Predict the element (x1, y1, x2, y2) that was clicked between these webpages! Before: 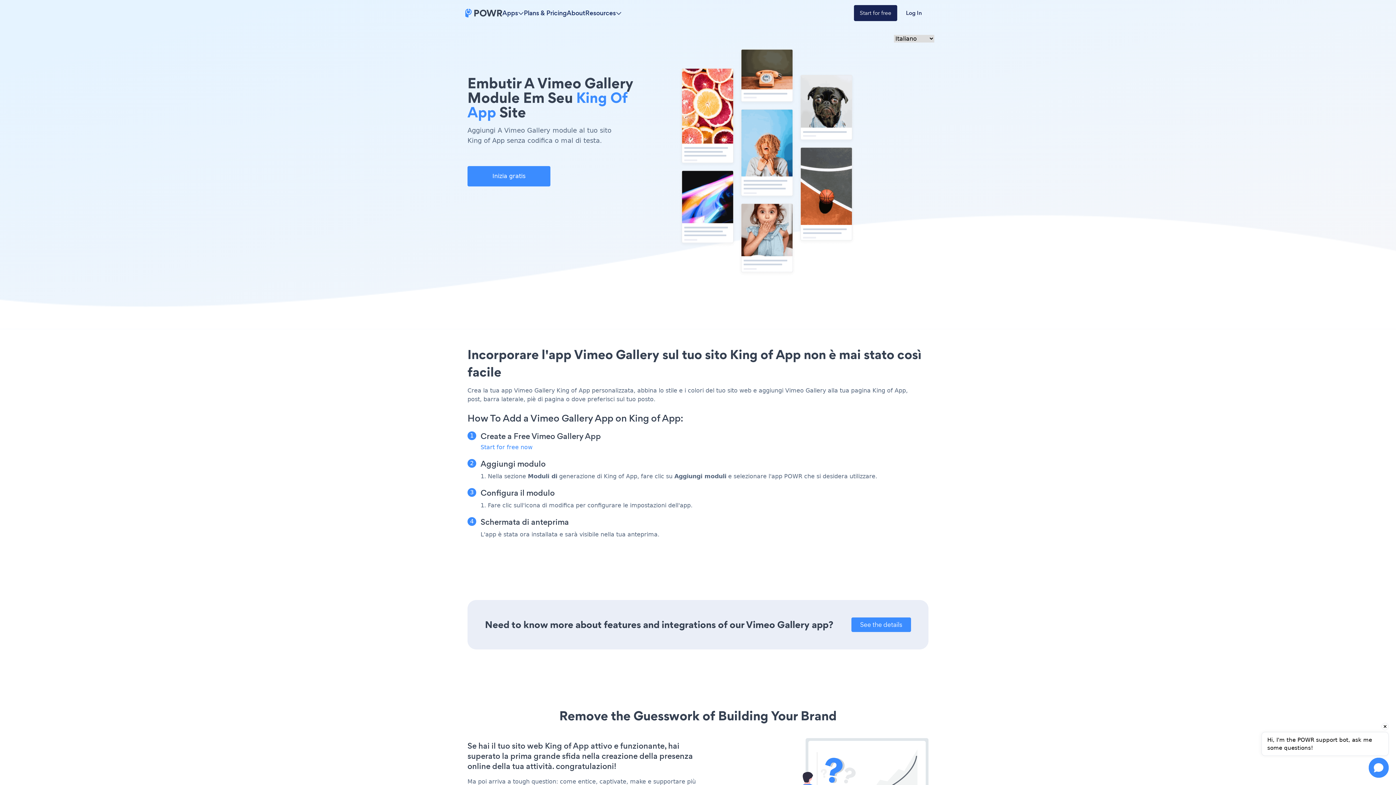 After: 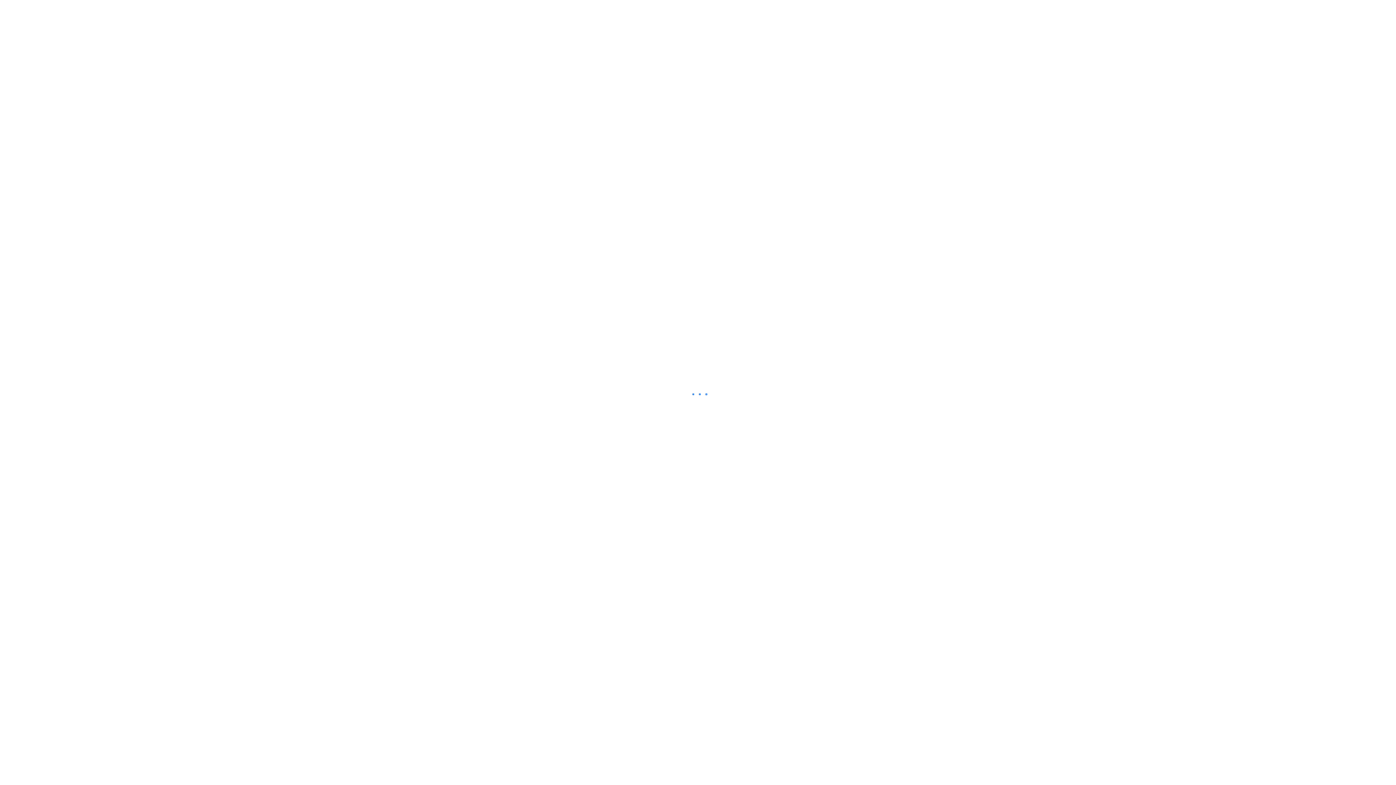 Action: bbox: (897, 5, 930, 21) label: Log In